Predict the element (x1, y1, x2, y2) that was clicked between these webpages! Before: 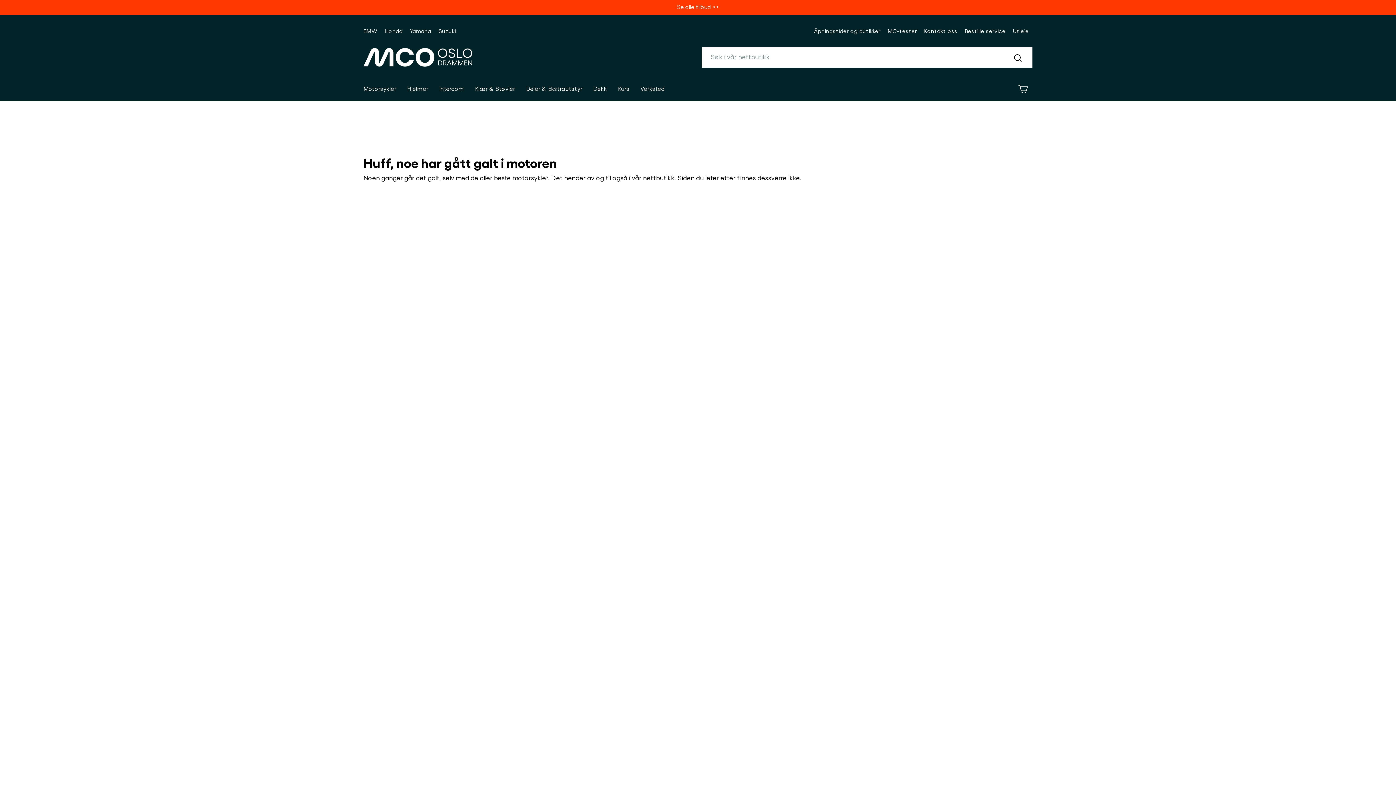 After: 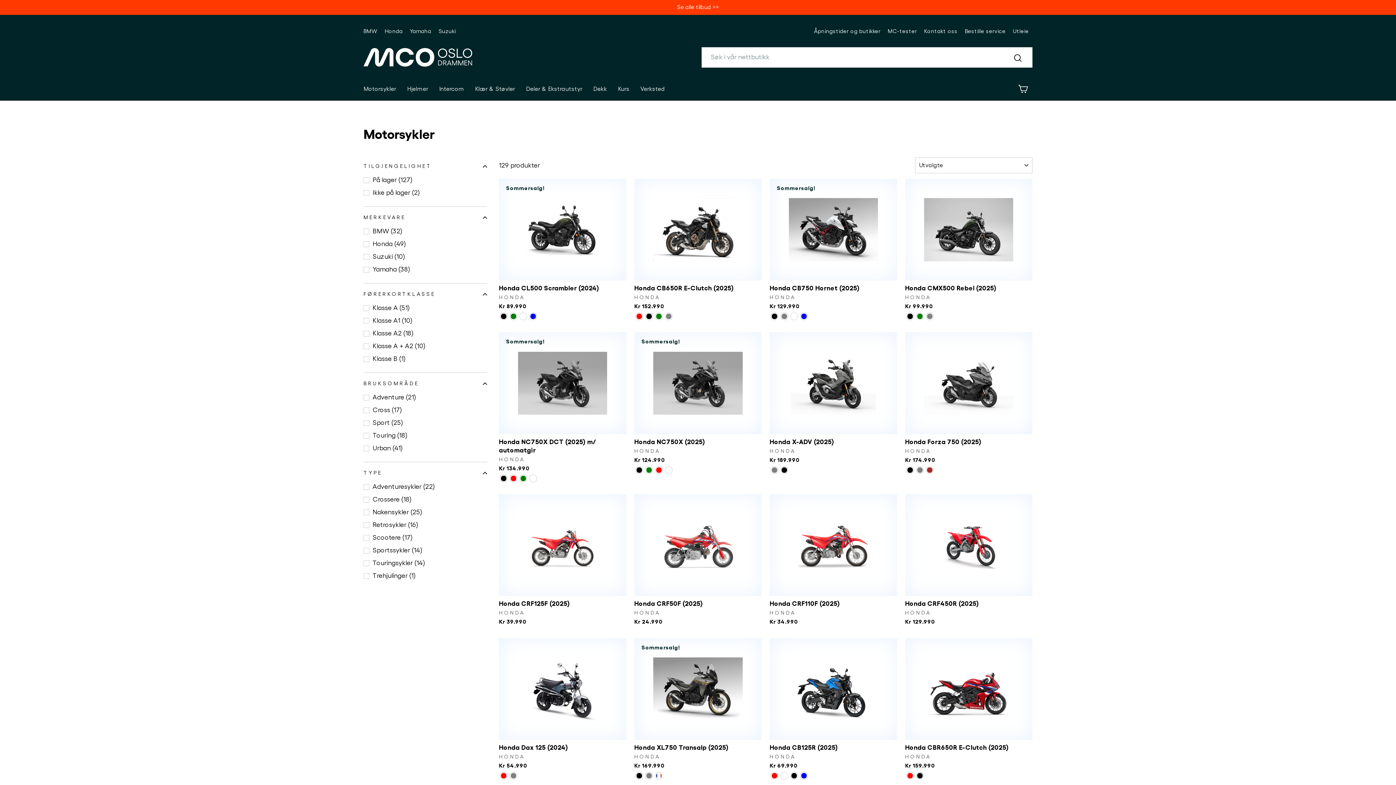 Action: label: Motorsykler bbox: (358, 82, 401, 95)